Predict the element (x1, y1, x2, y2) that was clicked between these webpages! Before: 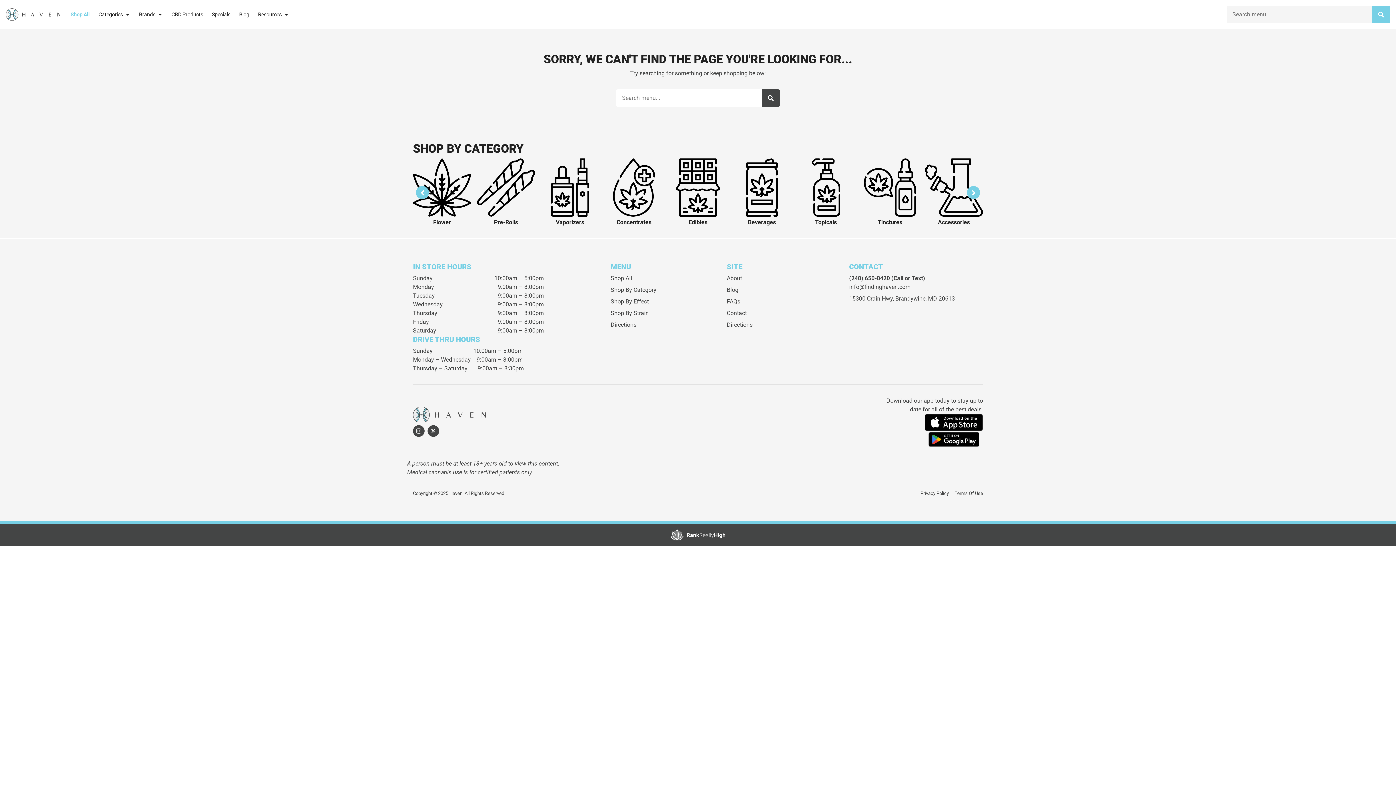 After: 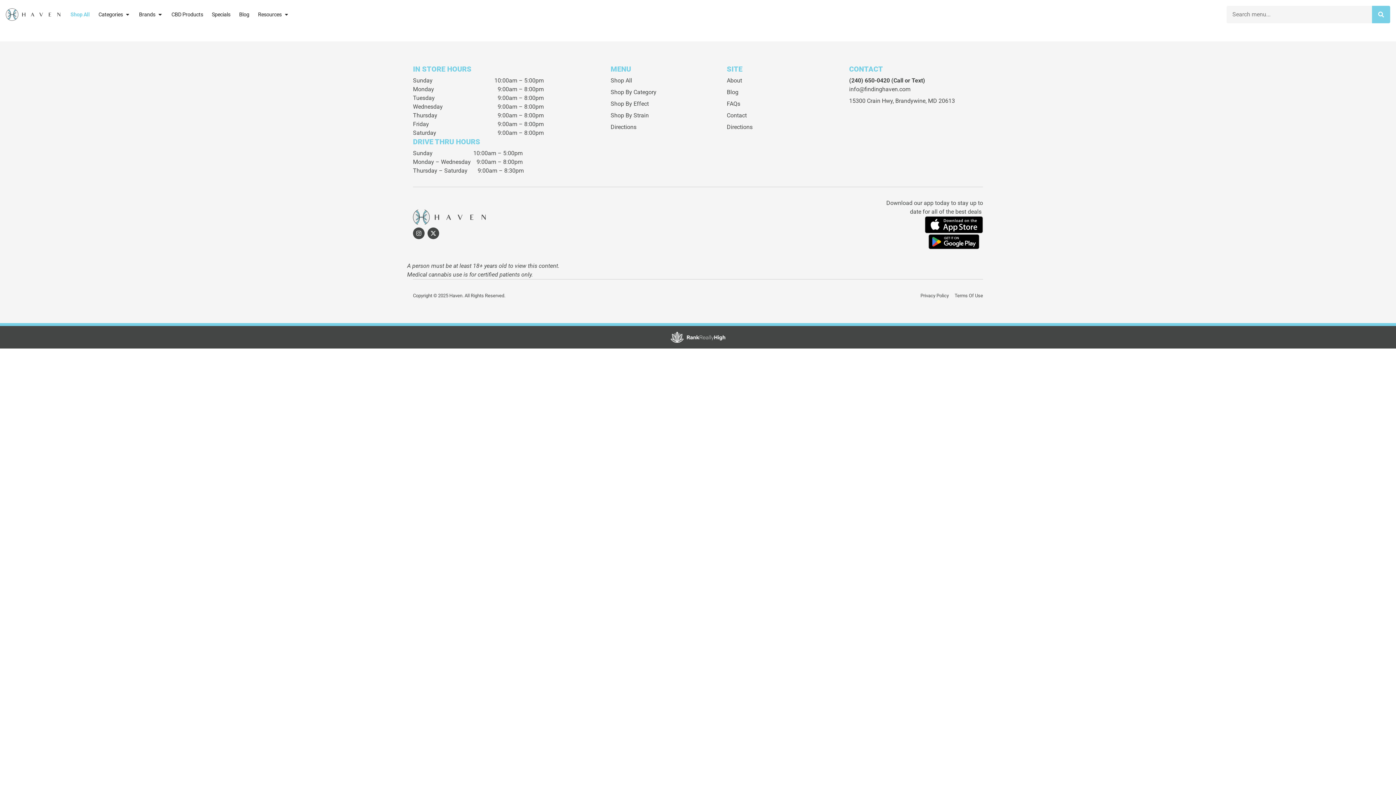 Action: label: Search bbox: (1372, 5, 1390, 23)